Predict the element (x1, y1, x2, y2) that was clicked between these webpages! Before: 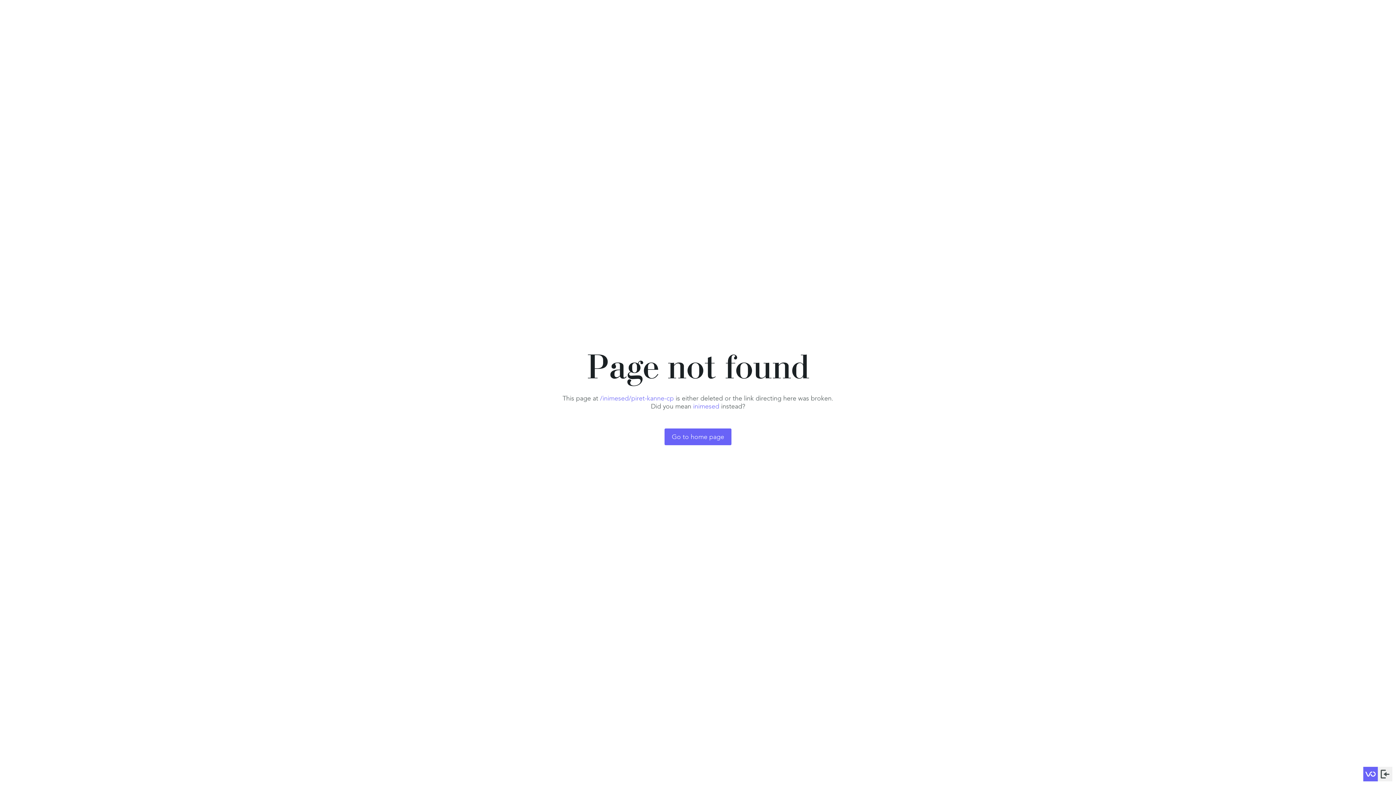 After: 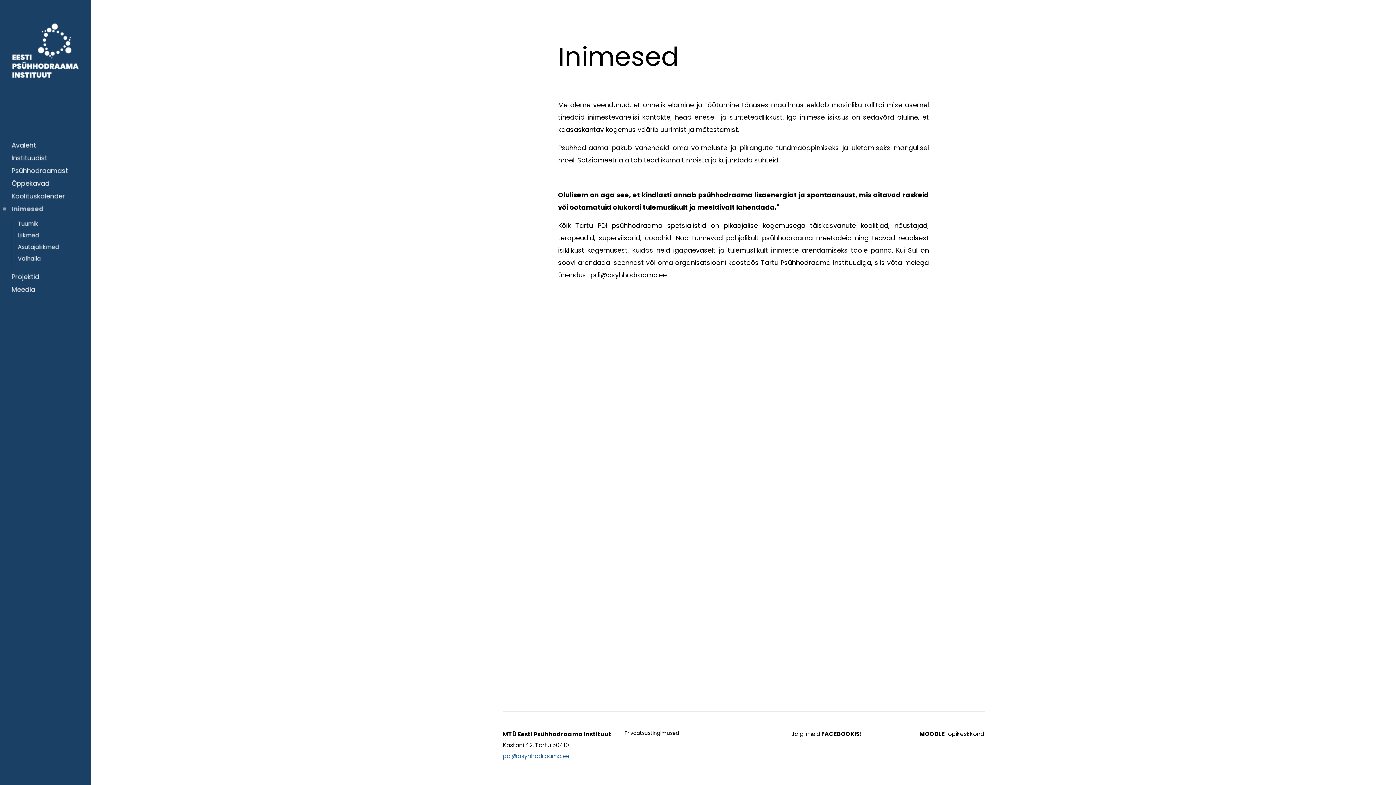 Action: label: inimesed bbox: (693, 402, 719, 410)